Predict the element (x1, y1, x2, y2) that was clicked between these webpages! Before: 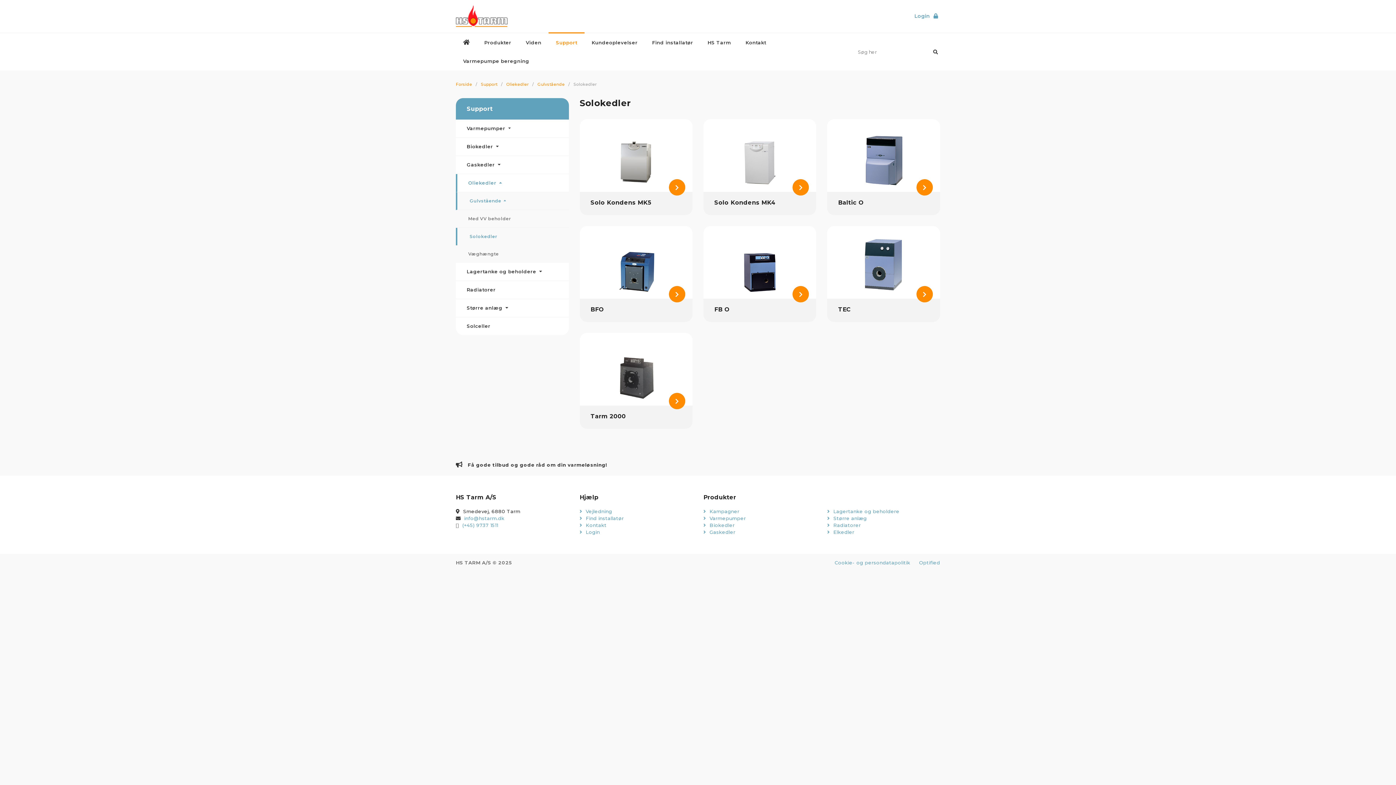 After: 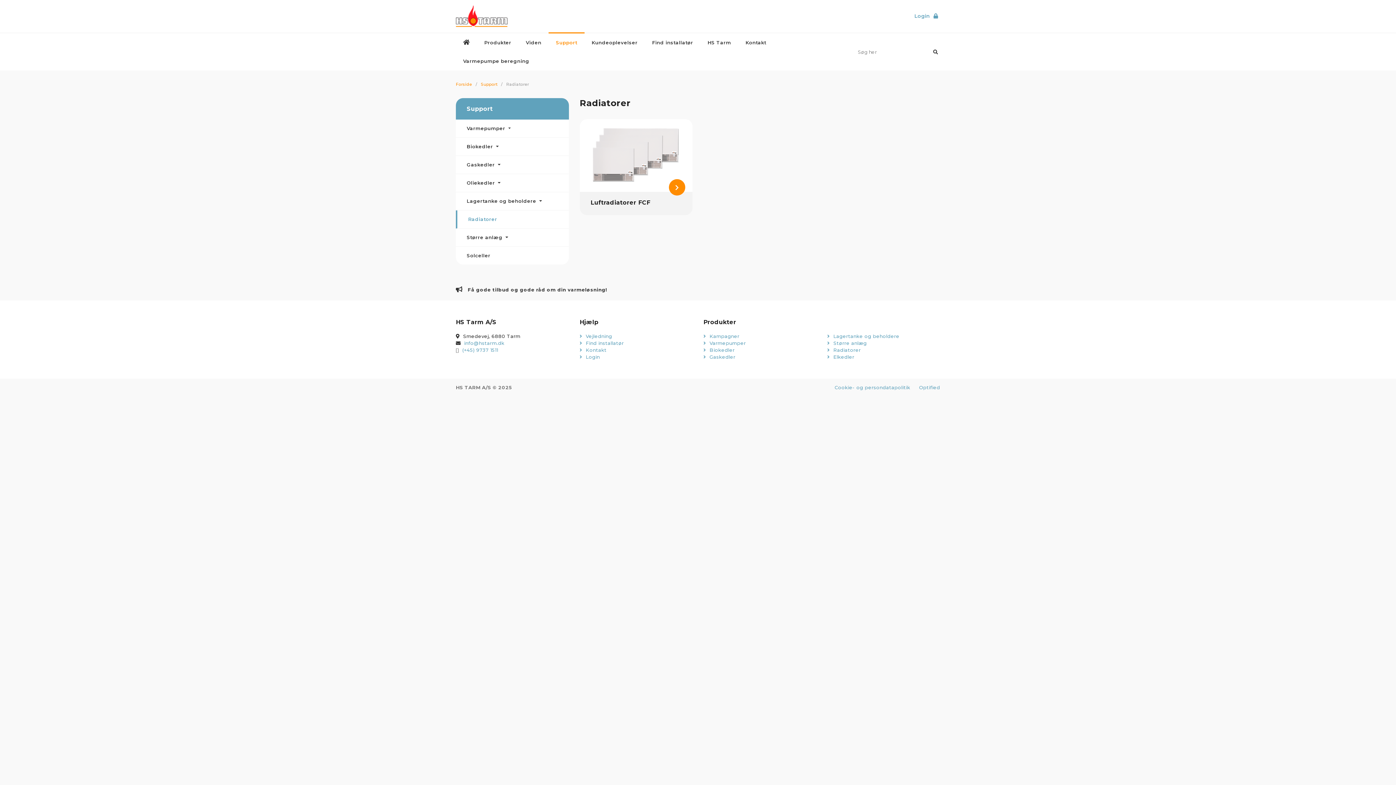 Action: label: Radiatorer bbox: (456, 281, 568, 299)